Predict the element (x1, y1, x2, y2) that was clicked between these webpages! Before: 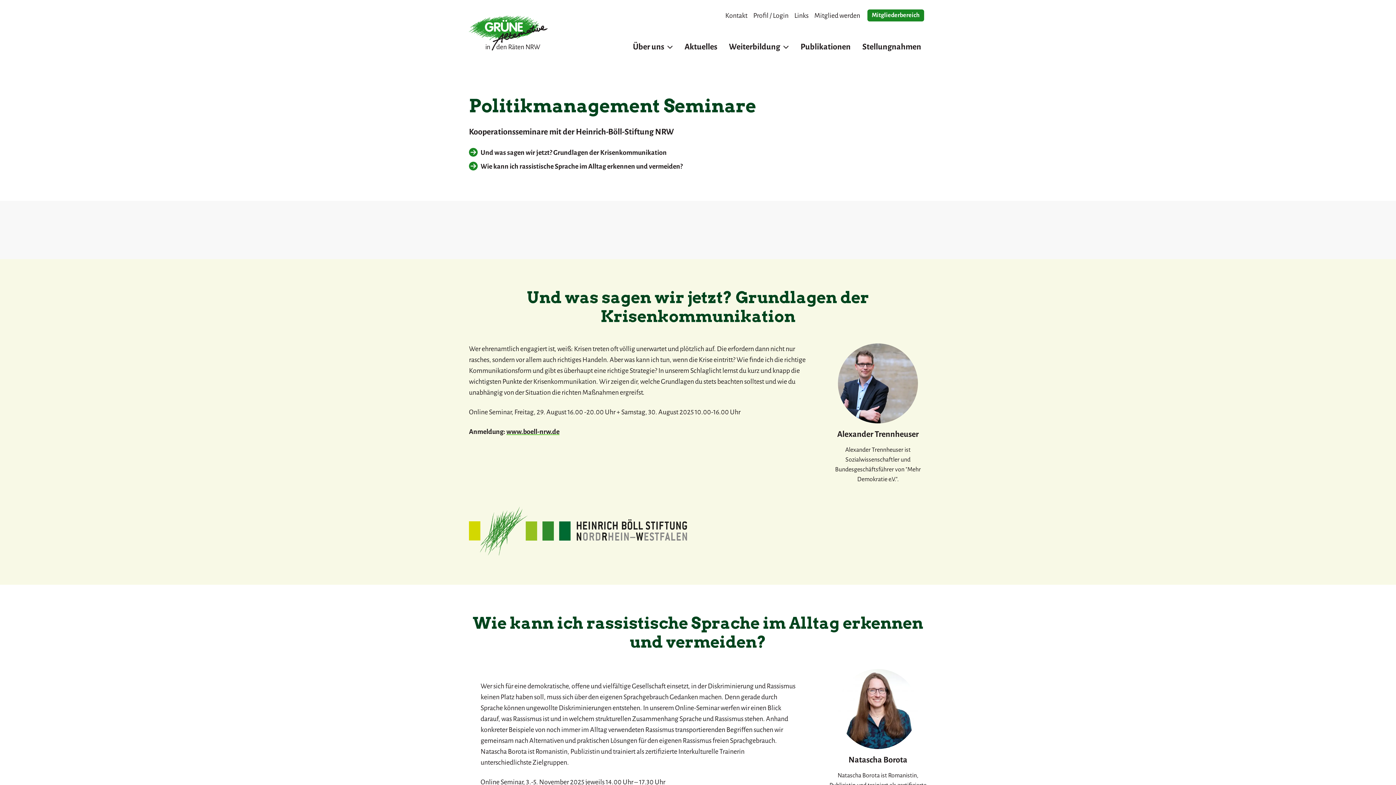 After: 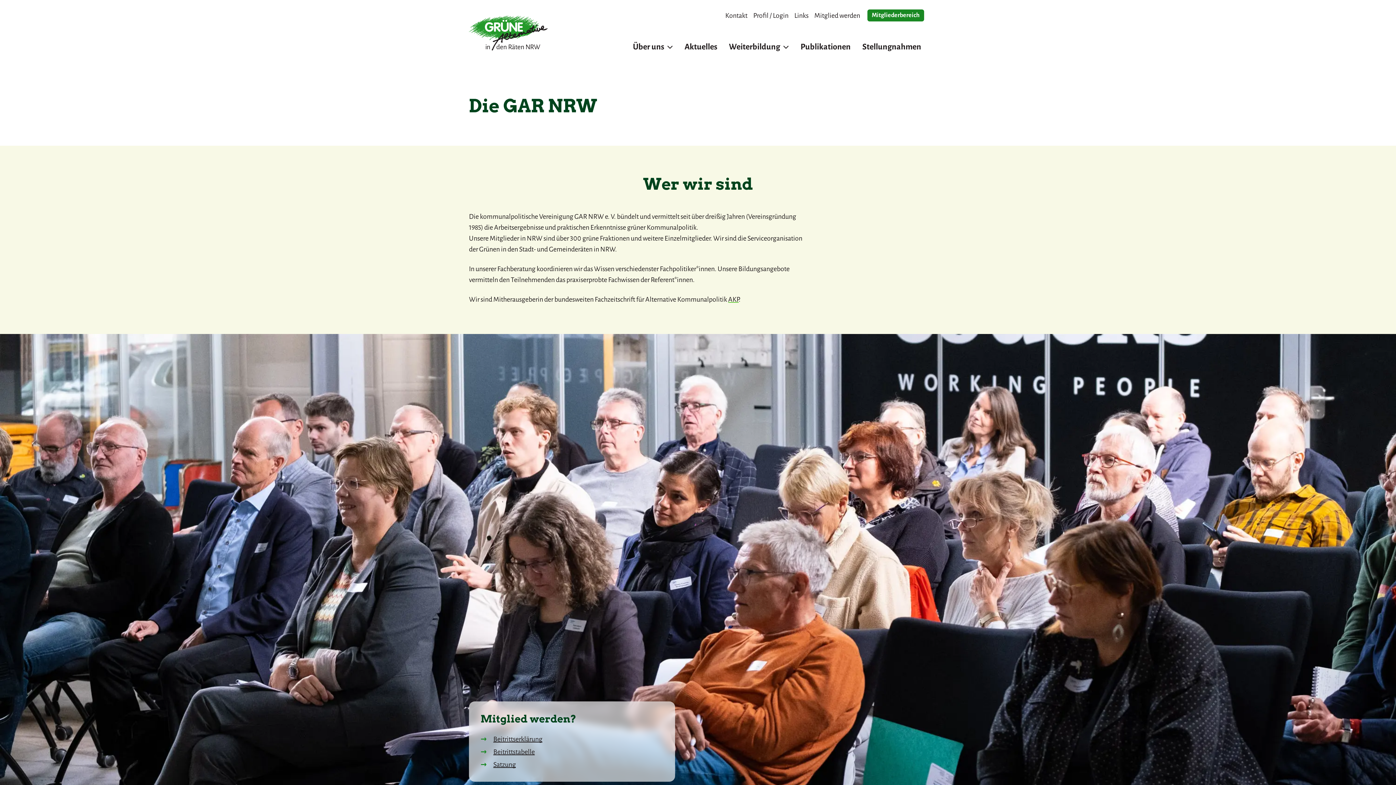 Action: label: Mitglied werden bbox: (811, 10, 863, 20)